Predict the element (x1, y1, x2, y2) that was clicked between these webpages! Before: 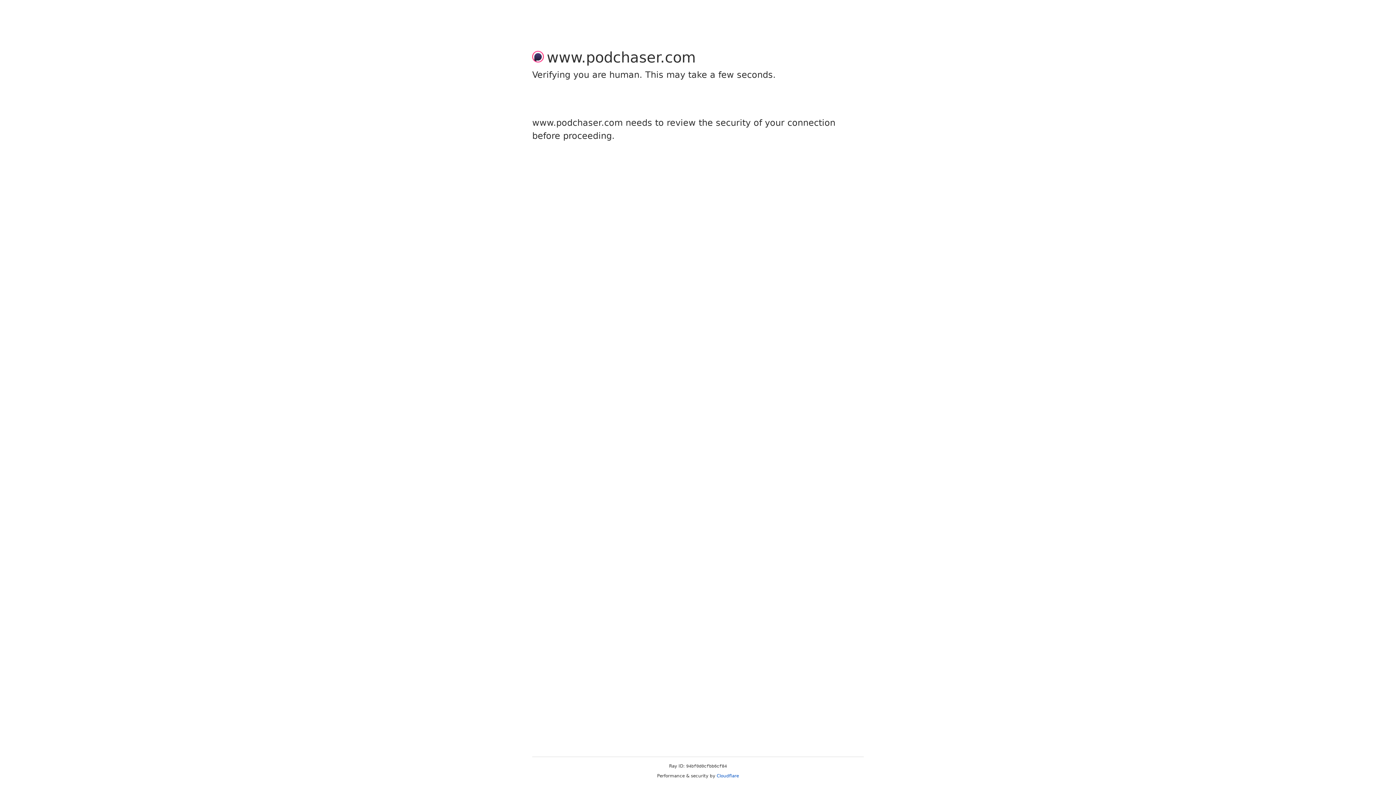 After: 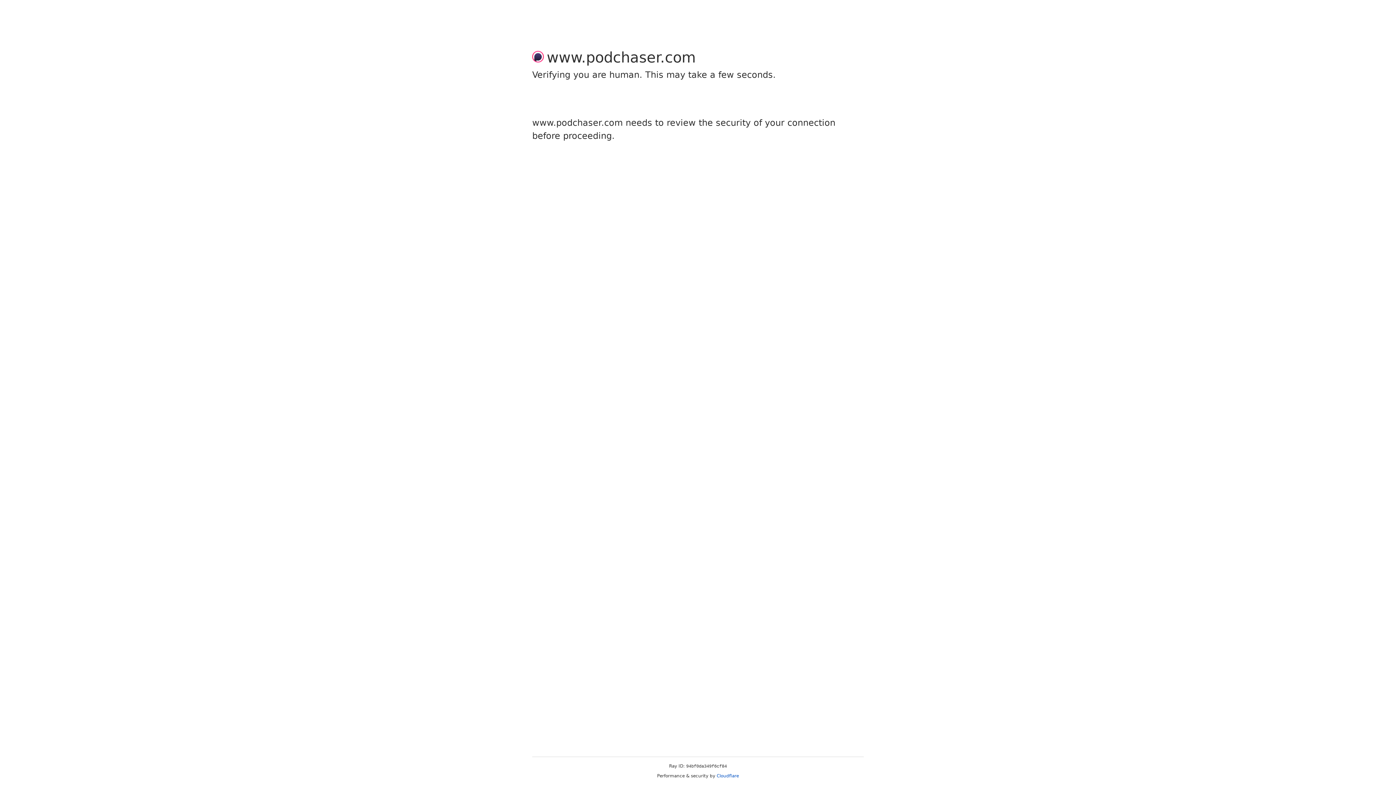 Action: label: Cloudflare bbox: (716, 773, 739, 778)